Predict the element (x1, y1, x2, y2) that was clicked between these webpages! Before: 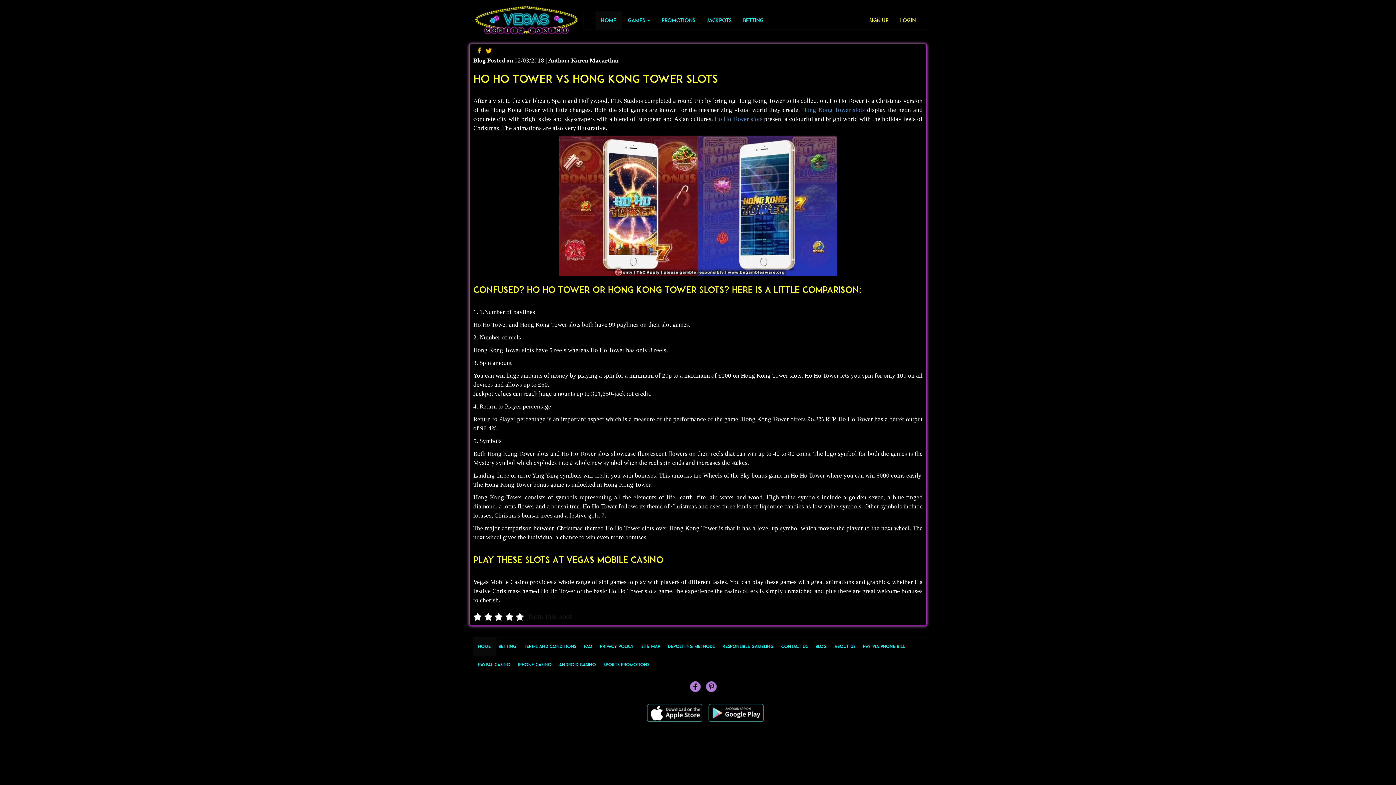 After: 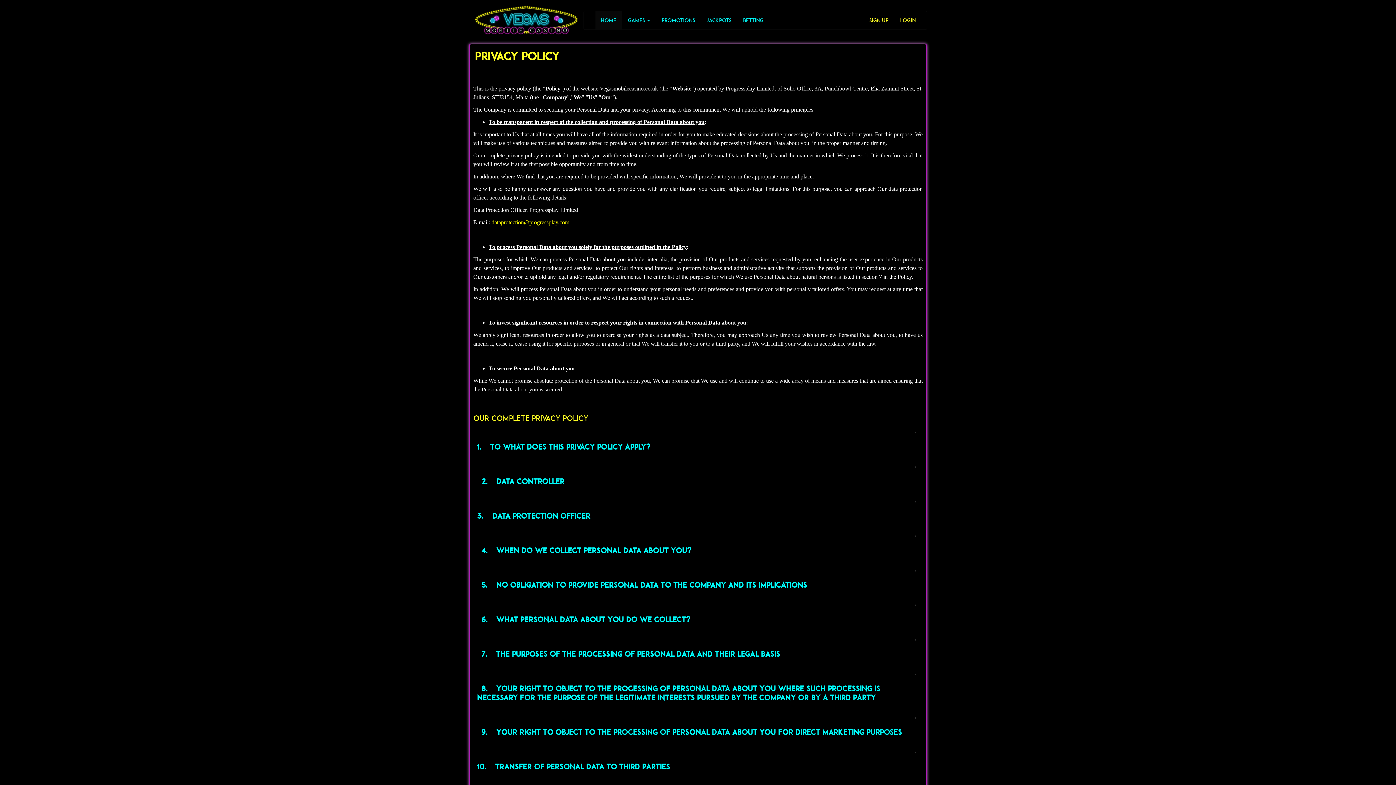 Action: label: Privacy Policy bbox: (594, 637, 639, 655)